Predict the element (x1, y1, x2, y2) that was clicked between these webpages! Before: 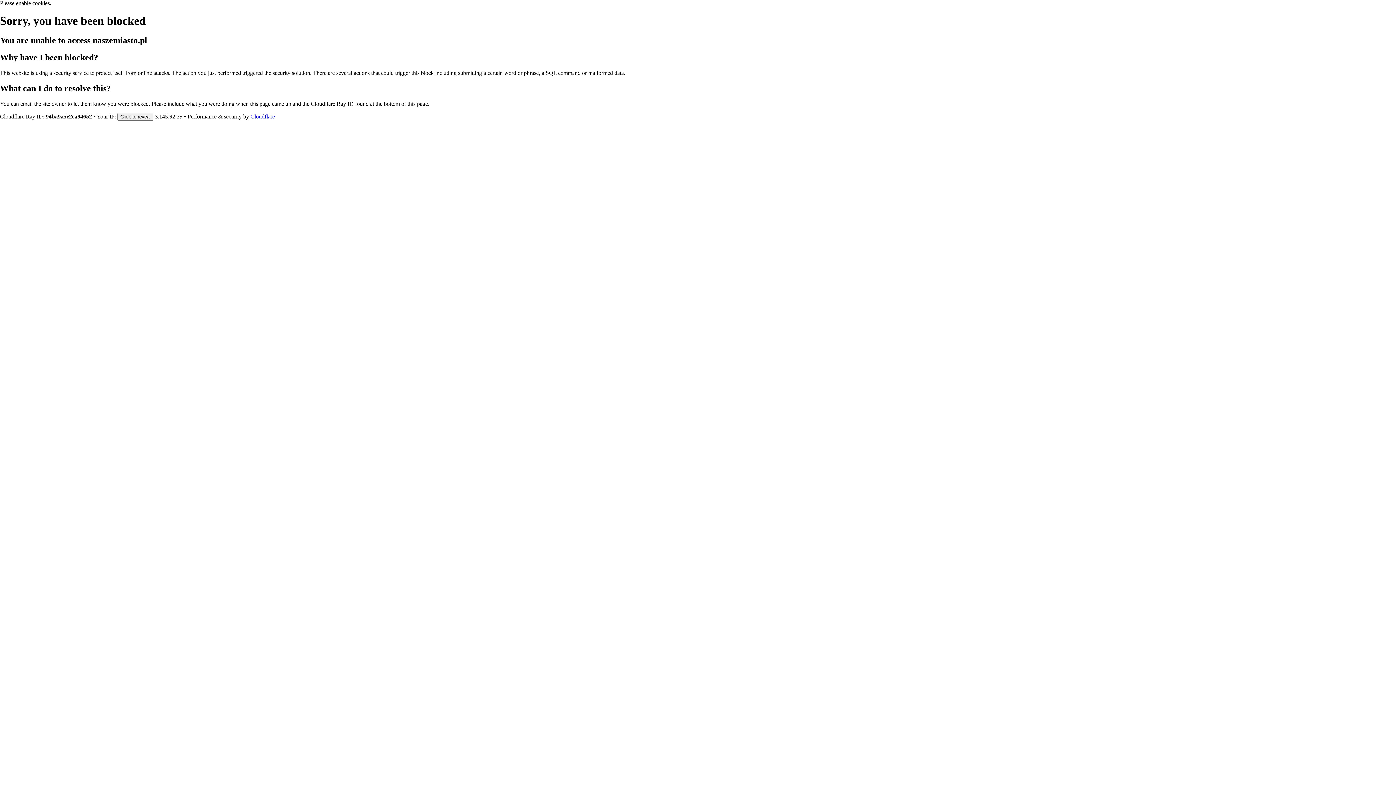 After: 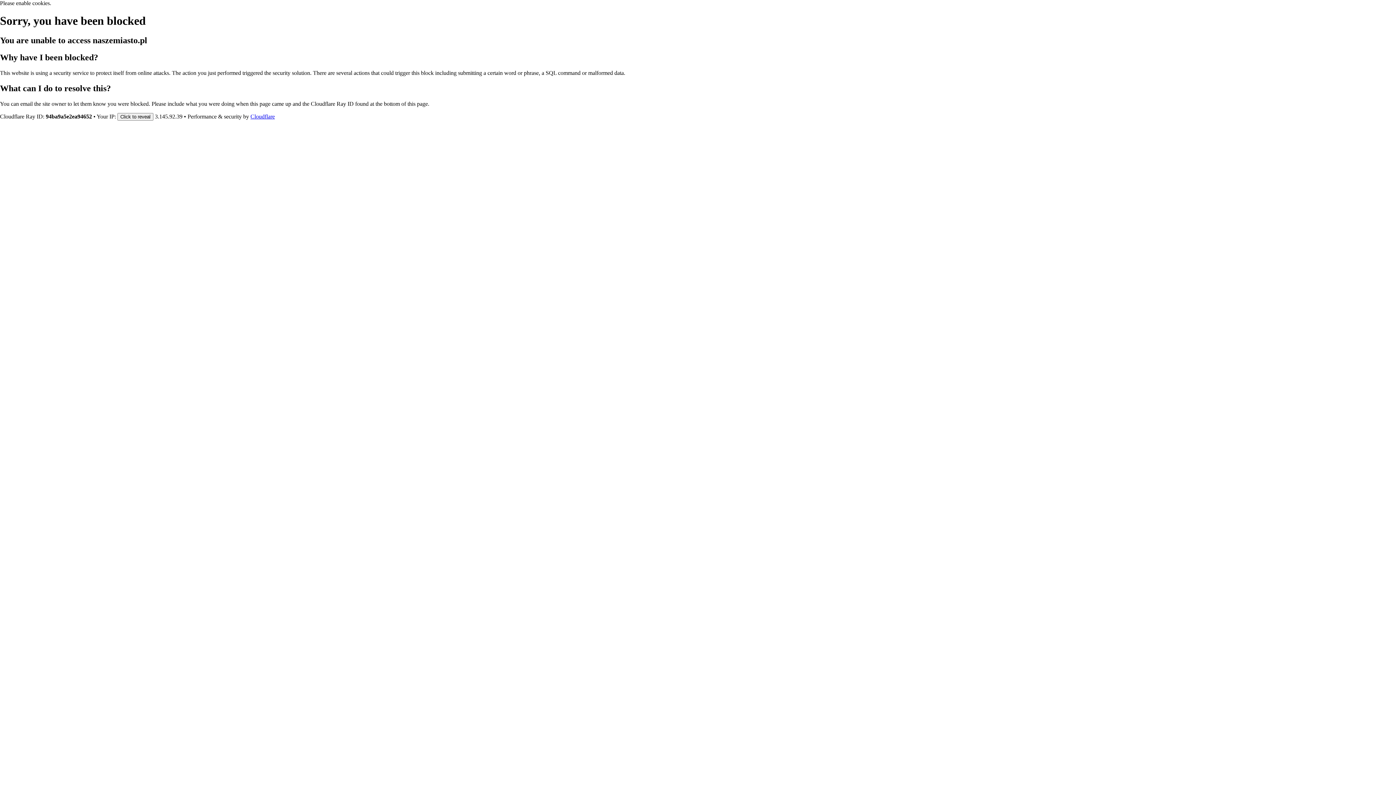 Action: bbox: (250, 113, 274, 119) label: Cloudflare